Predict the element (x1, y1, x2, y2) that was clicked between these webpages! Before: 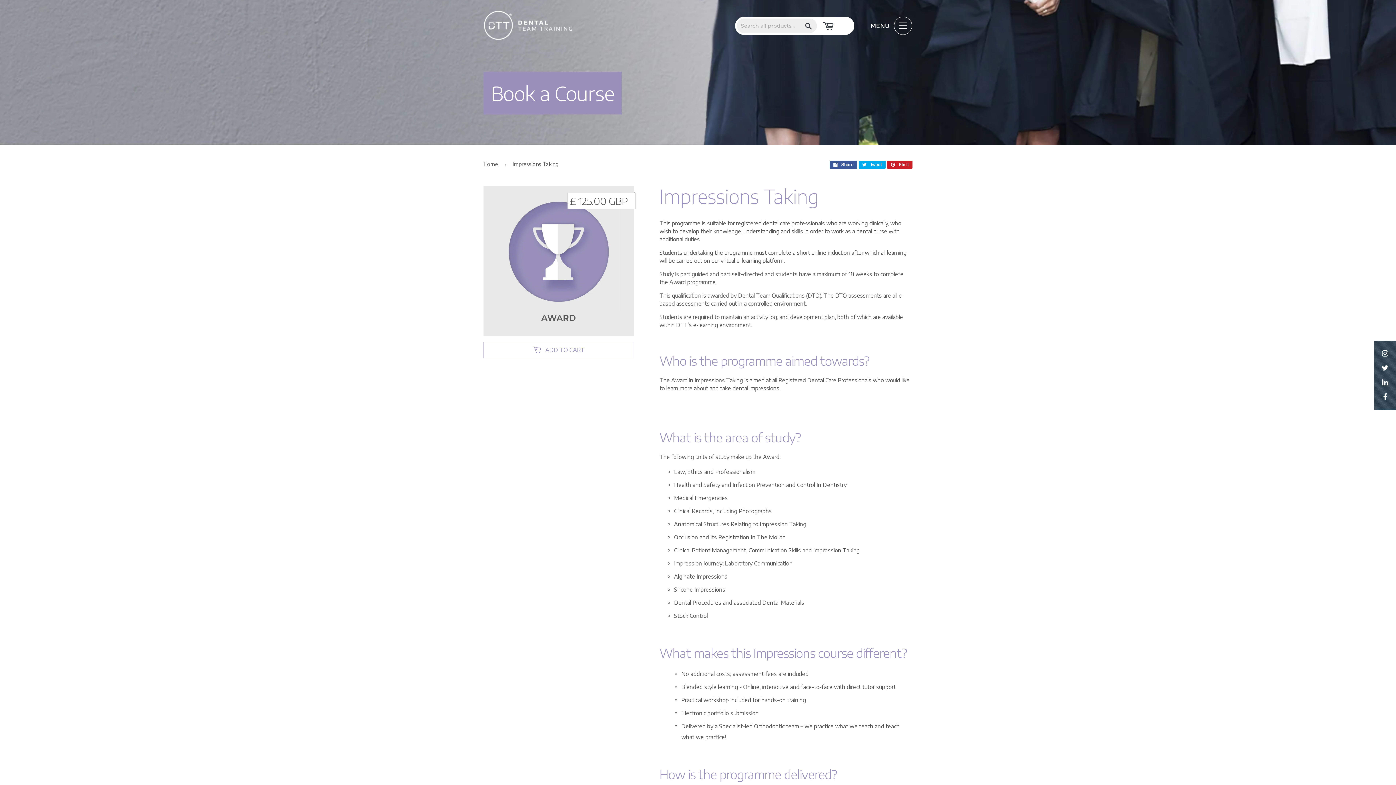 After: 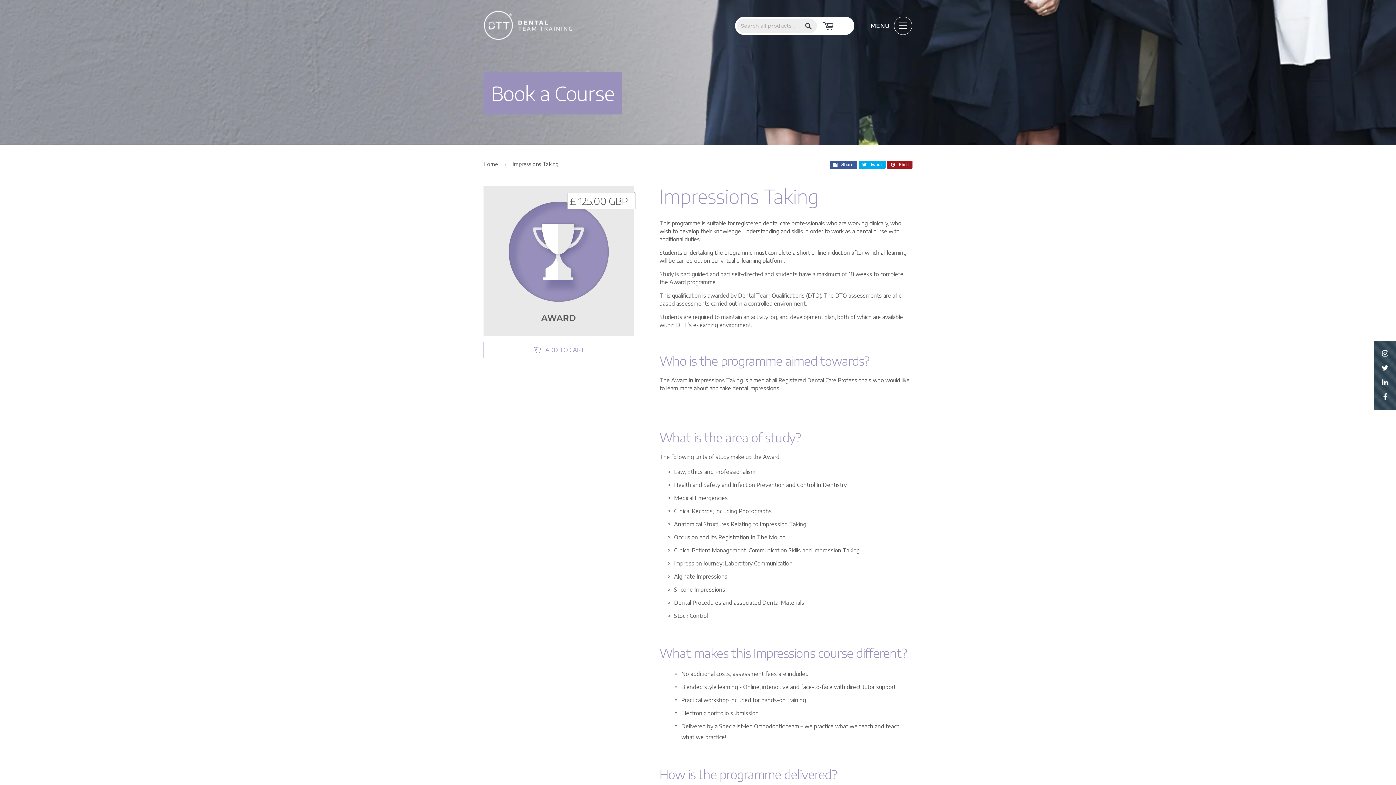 Action: label:  Pin it
Pin on Pinterest bbox: (887, 160, 912, 168)